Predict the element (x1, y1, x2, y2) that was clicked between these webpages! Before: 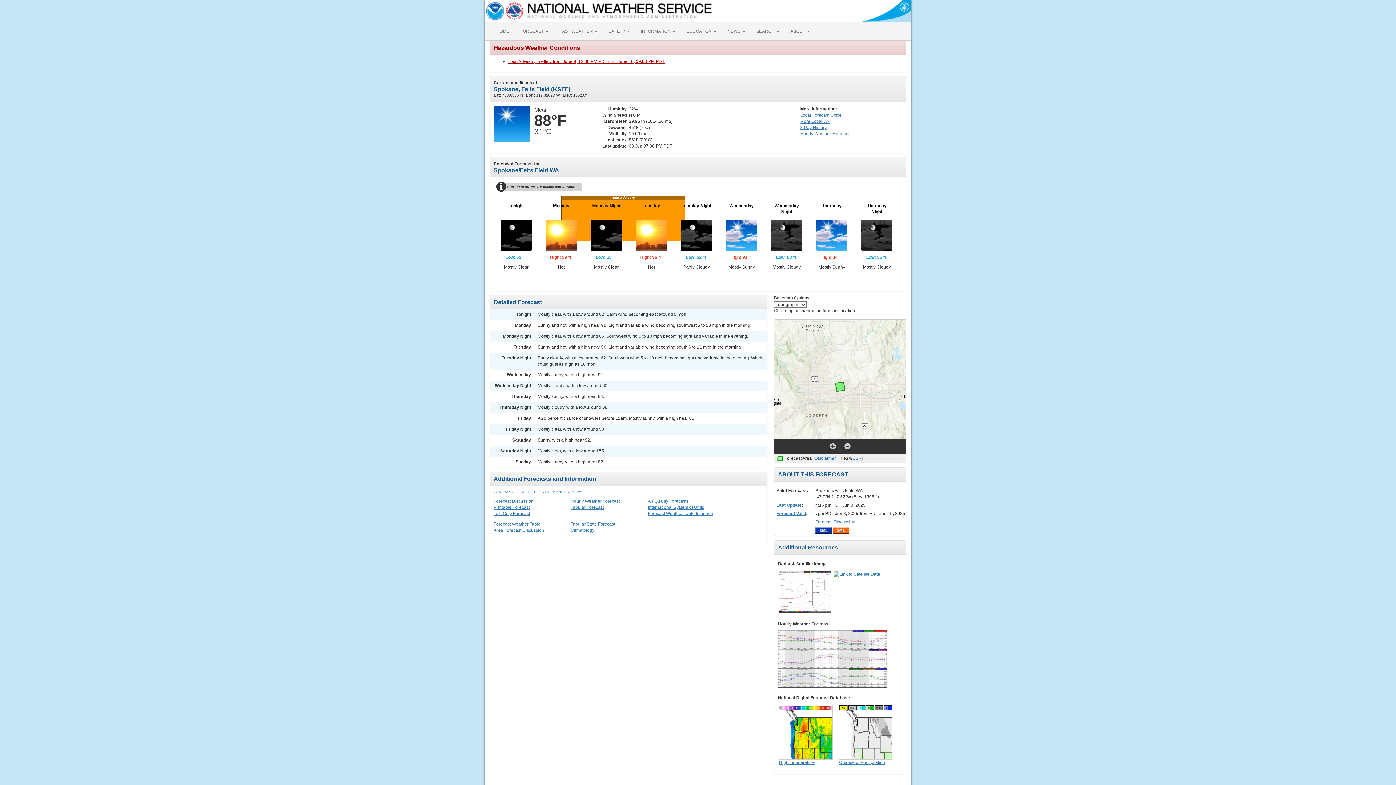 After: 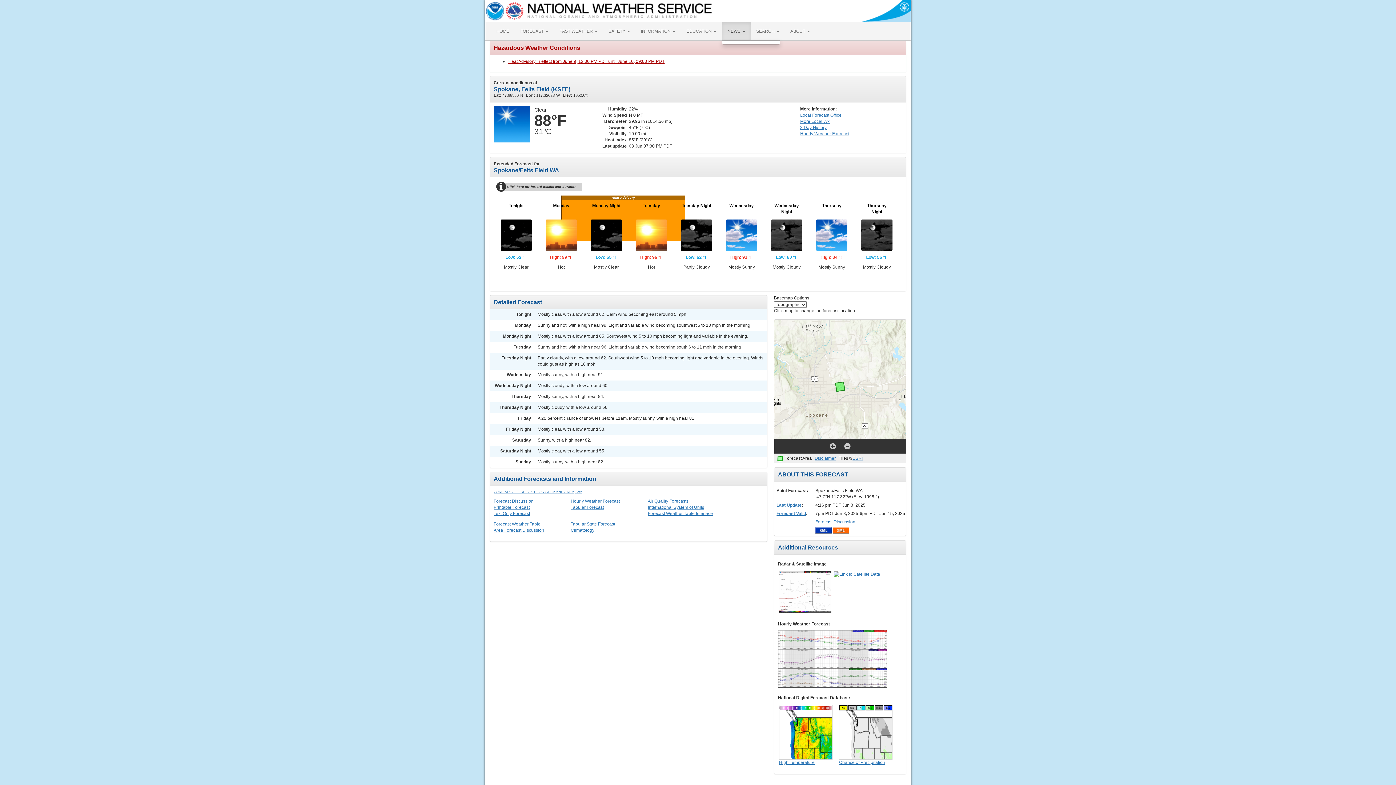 Action: label: NEWS  bbox: (722, 22, 750, 40)